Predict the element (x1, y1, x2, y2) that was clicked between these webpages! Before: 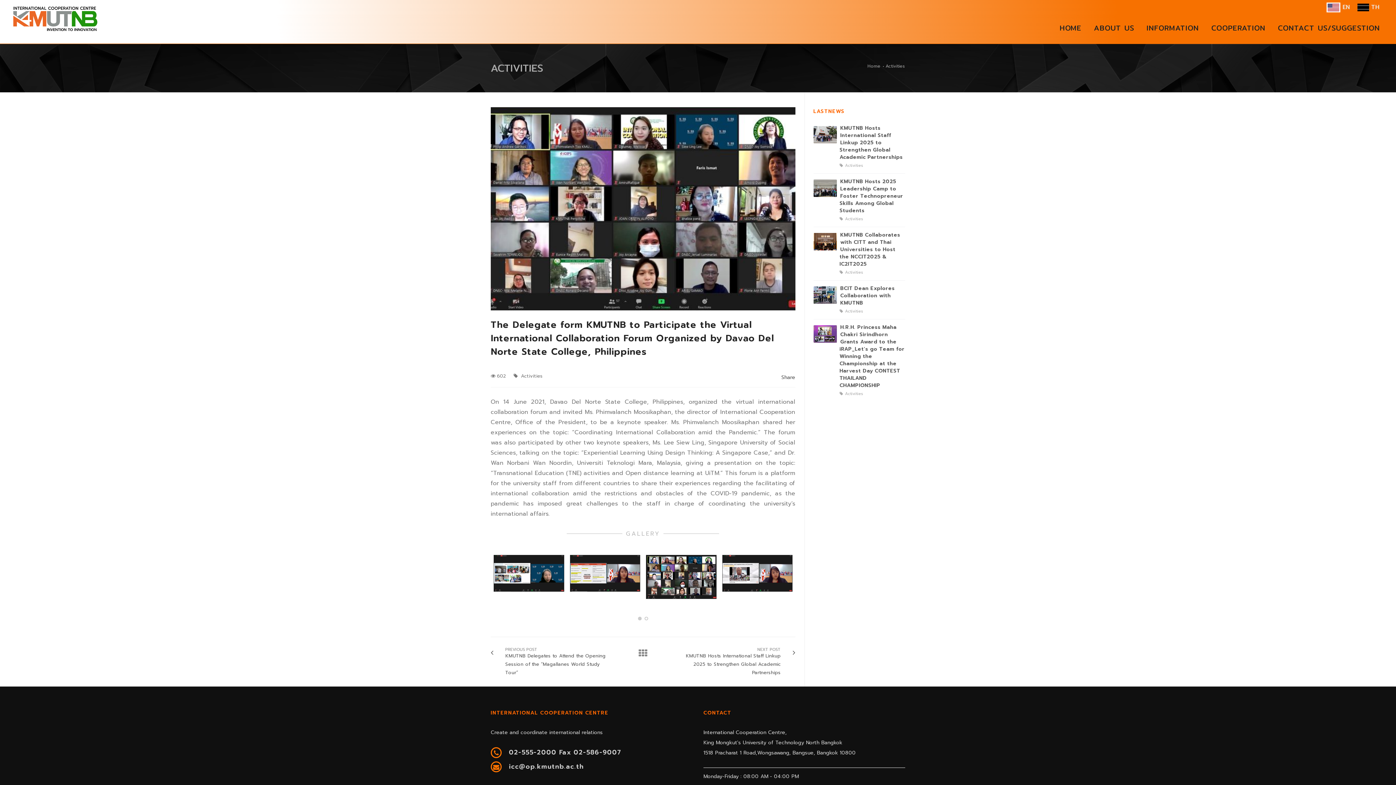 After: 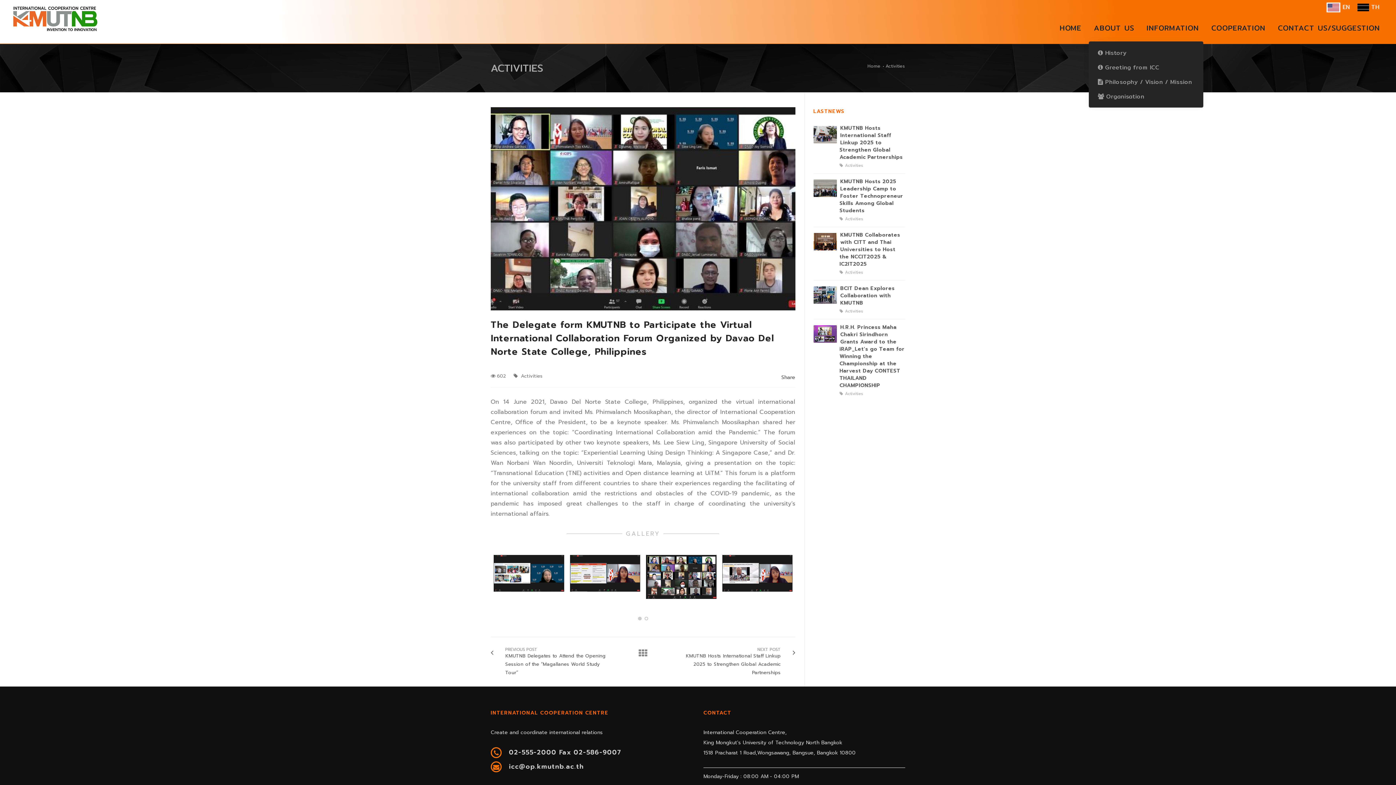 Action: label: ABOUT US bbox: (1089, 18, 1139, 37)